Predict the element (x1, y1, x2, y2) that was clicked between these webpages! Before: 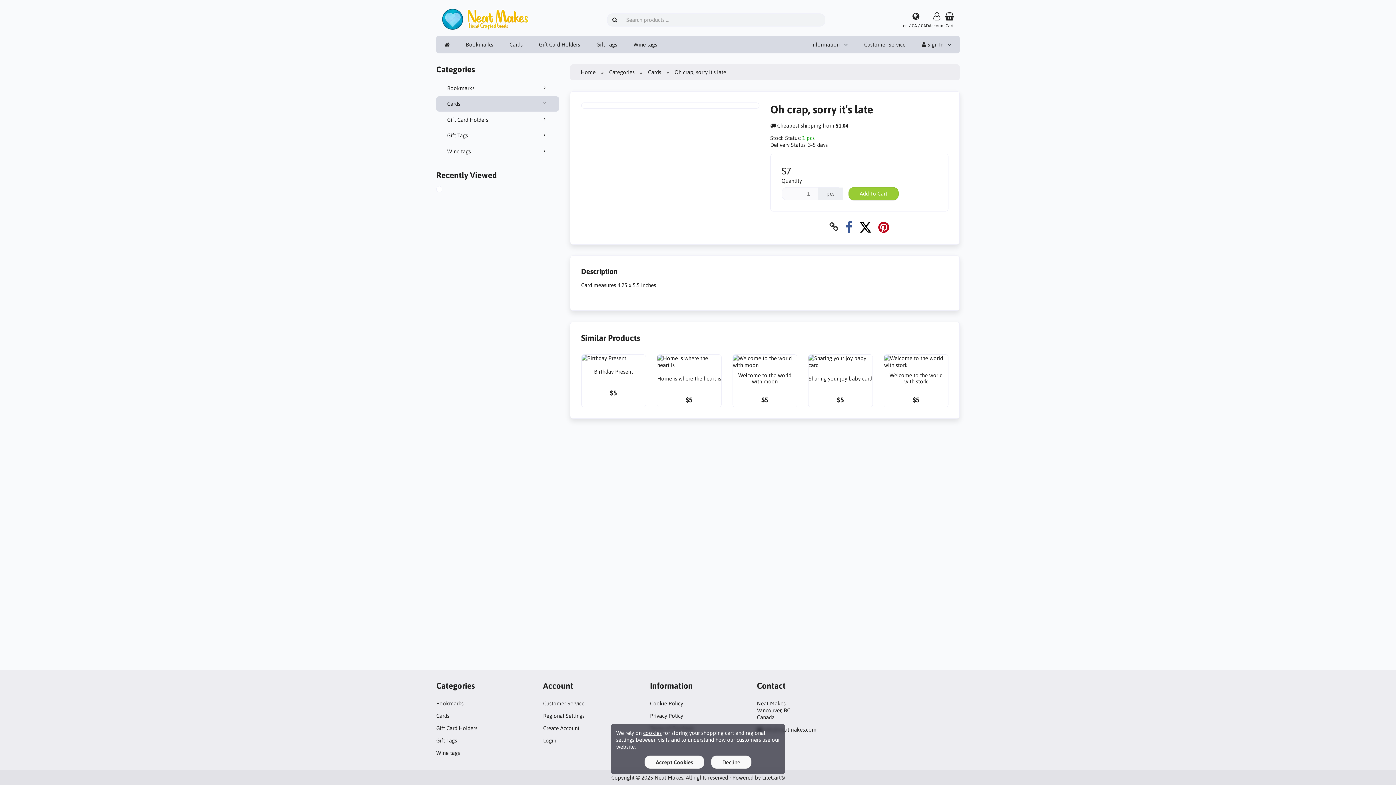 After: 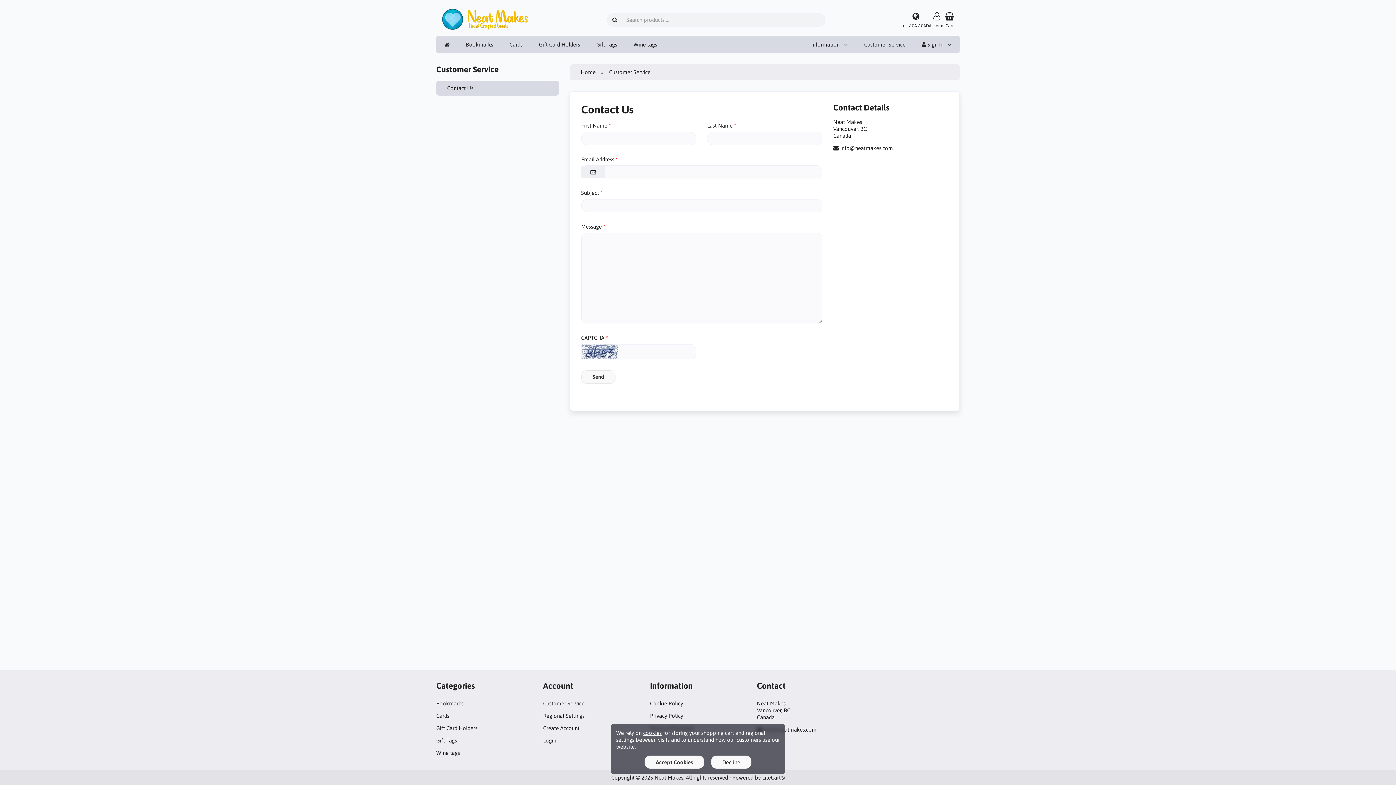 Action: bbox: (543, 700, 584, 706) label: Customer Service